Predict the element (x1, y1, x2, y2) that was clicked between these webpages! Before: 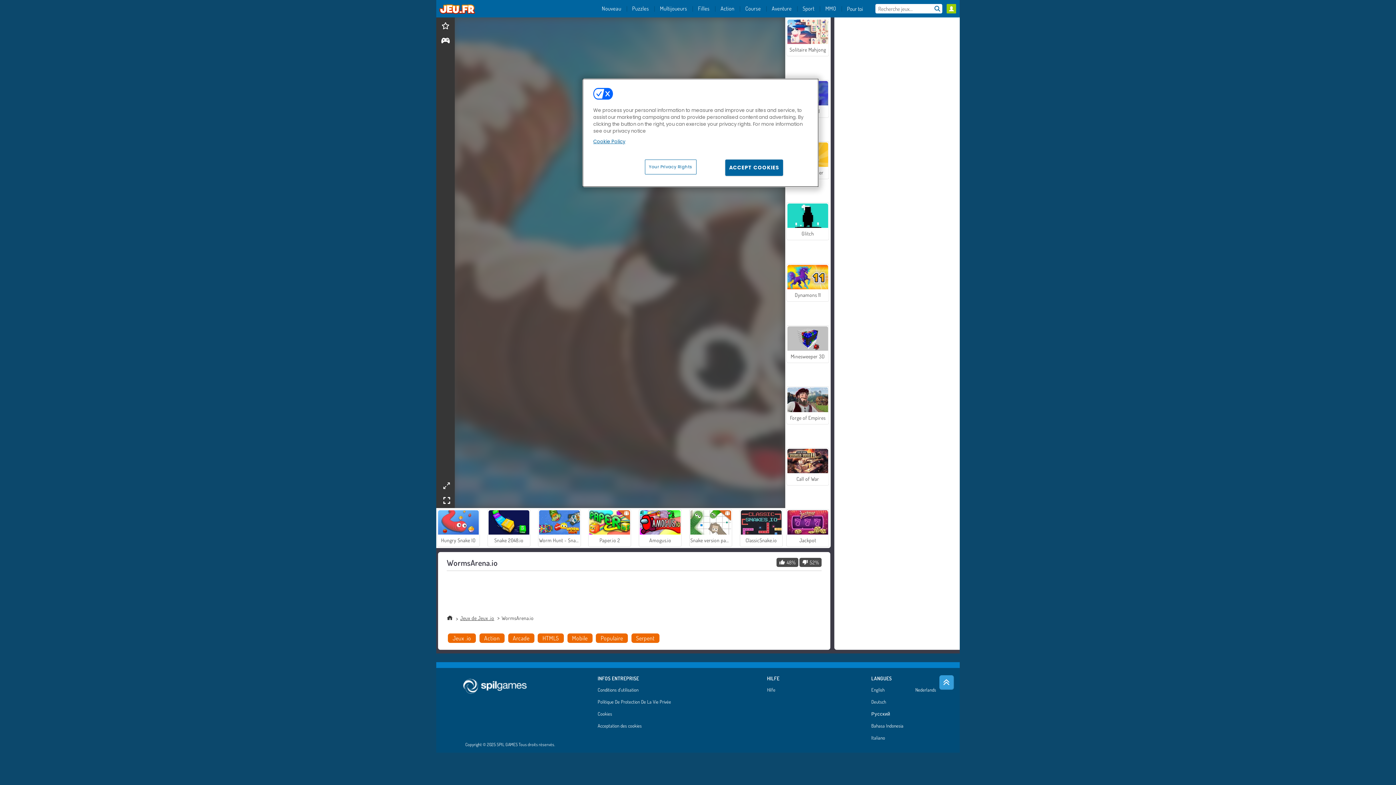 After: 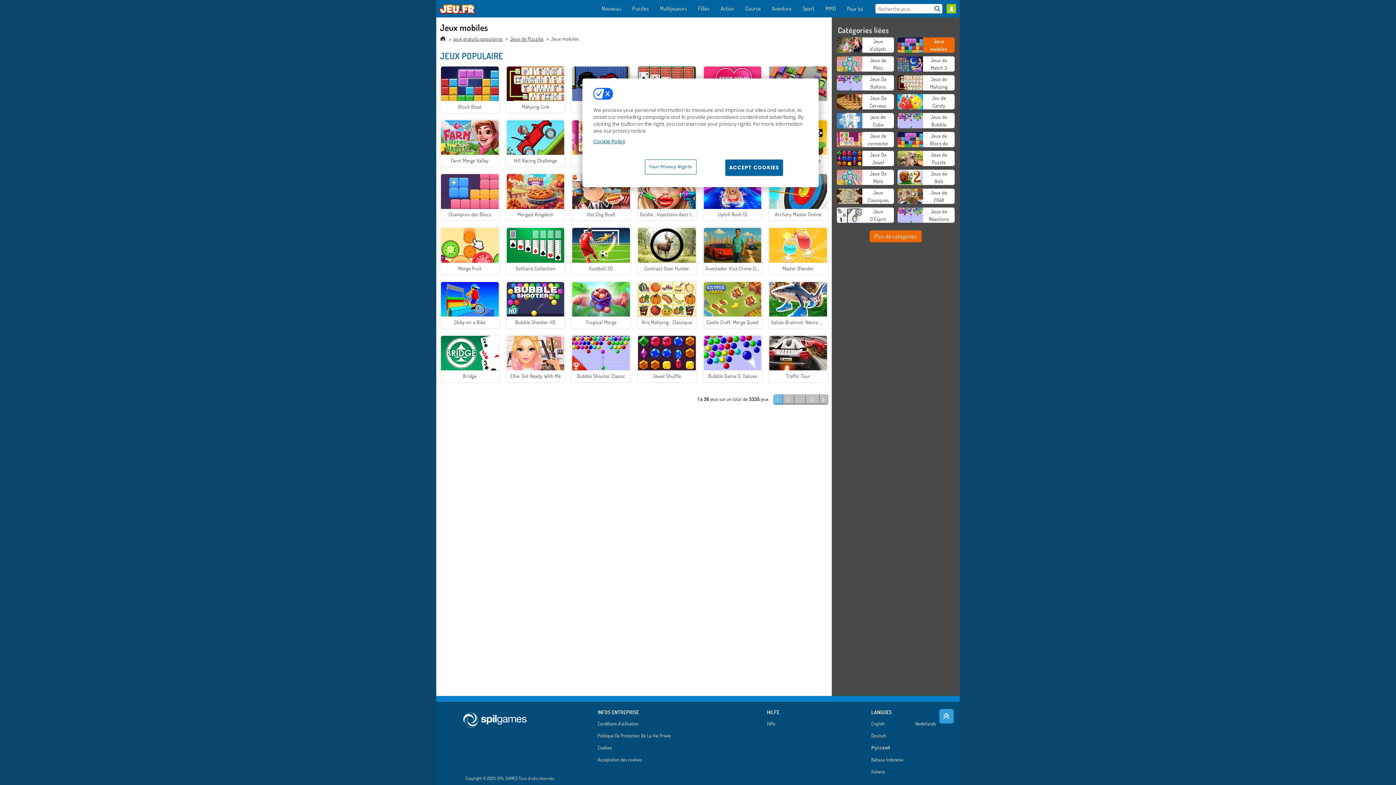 Action: bbox: (567, 633, 592, 643) label: Mobile